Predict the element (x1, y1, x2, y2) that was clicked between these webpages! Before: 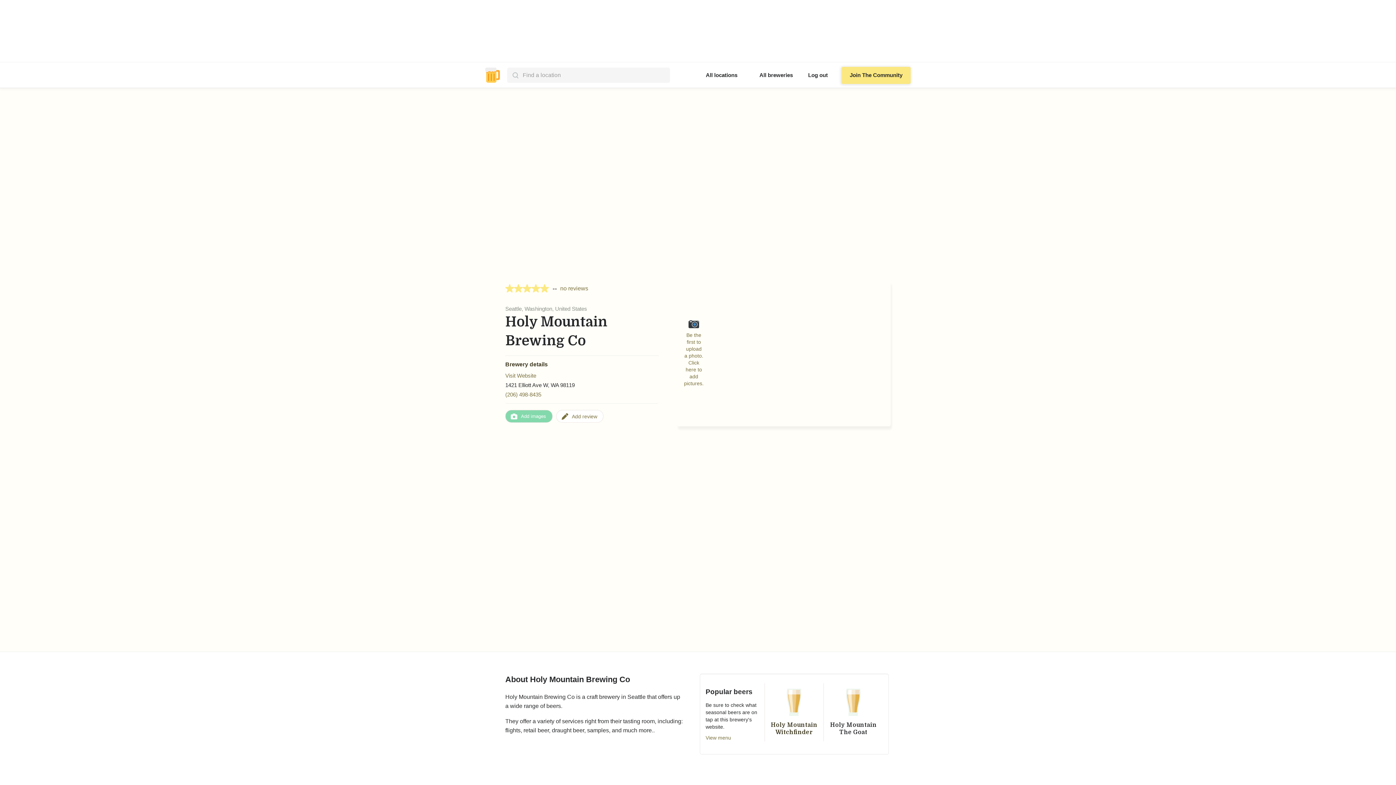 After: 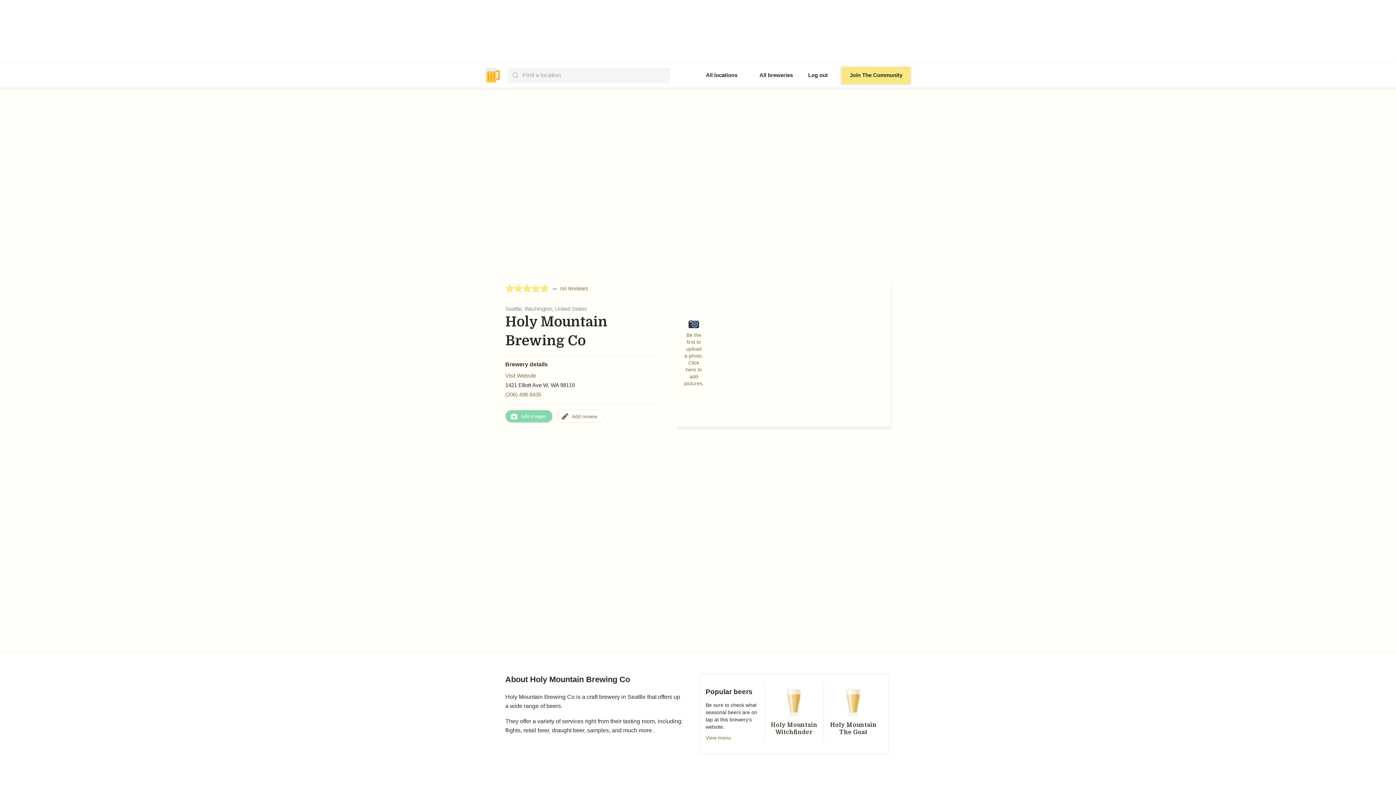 Action: label: Add review bbox: (556, 410, 603, 423)